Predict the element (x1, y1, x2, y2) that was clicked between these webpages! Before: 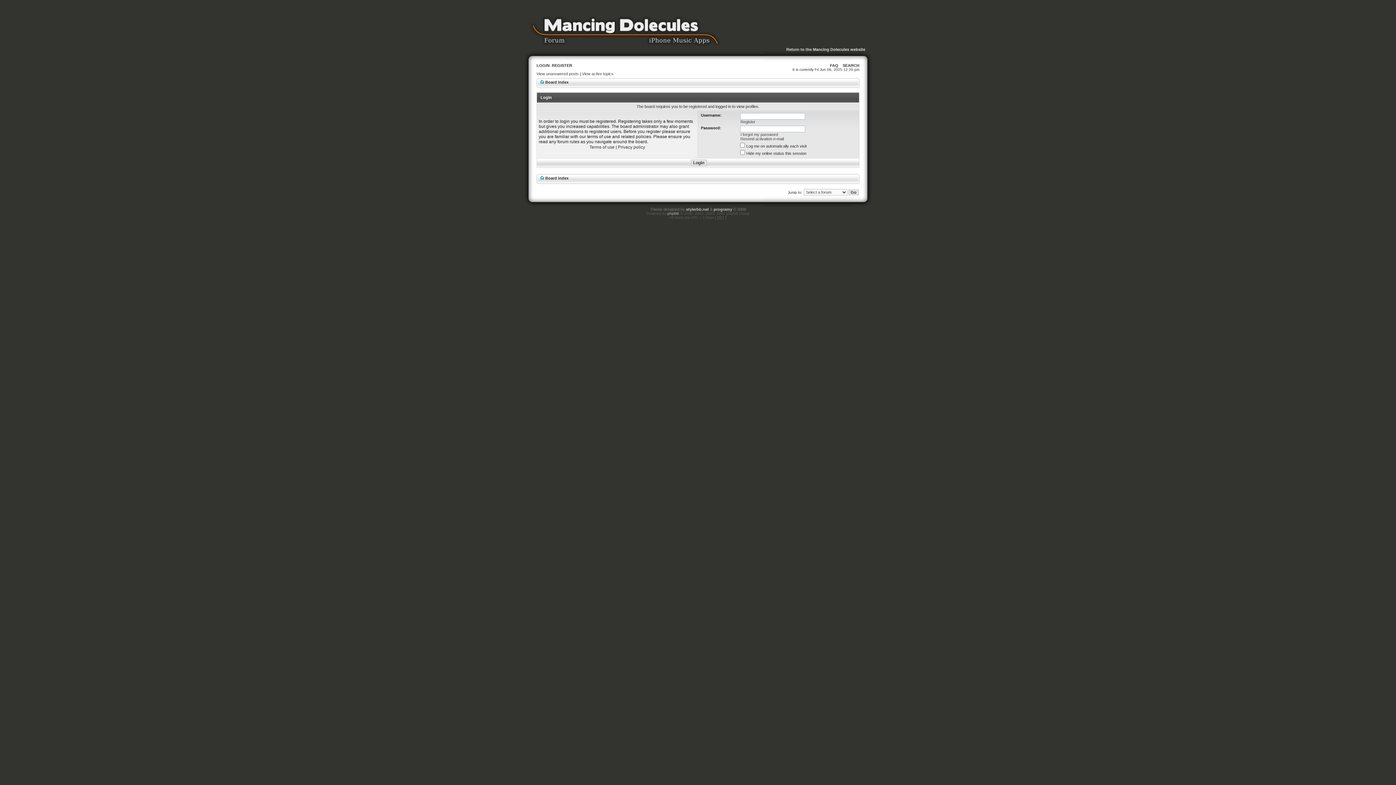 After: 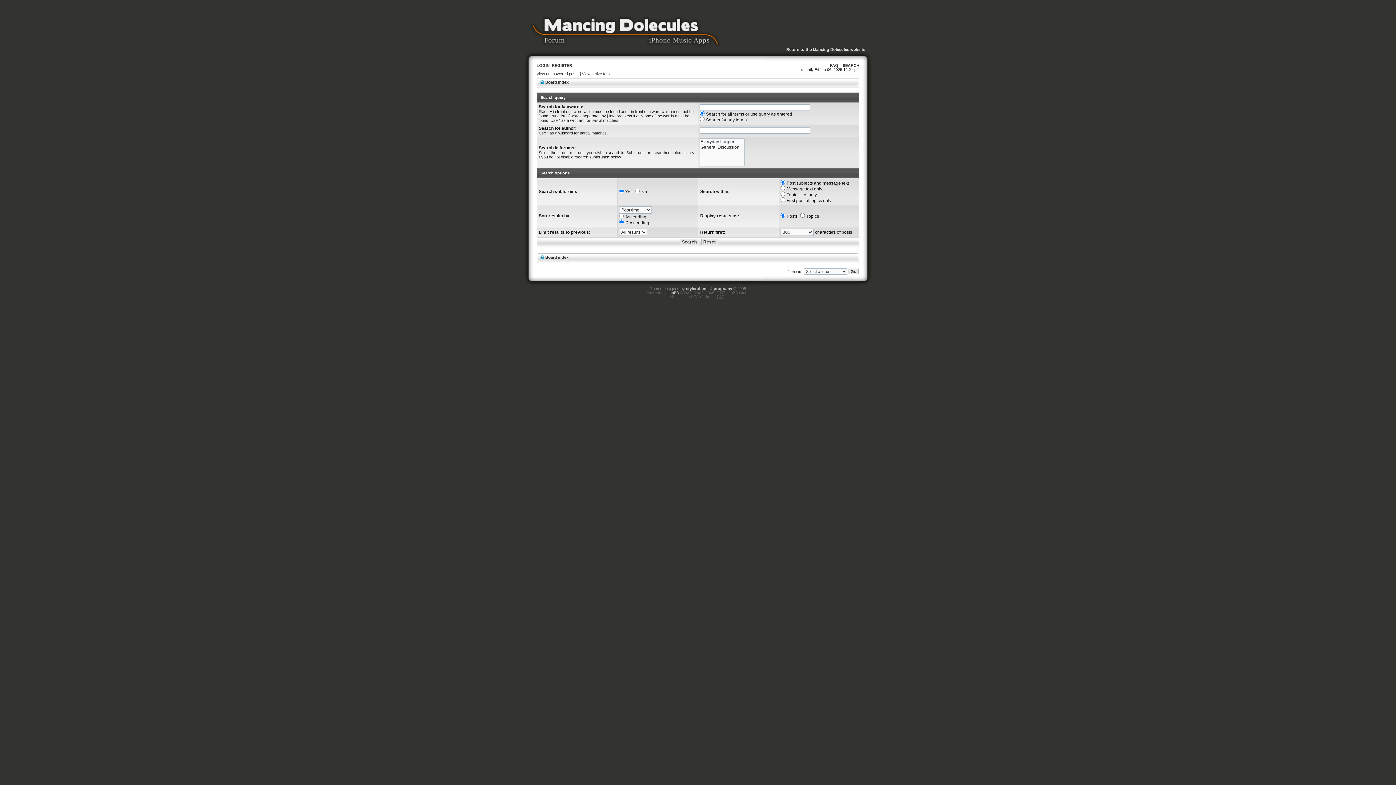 Action: label: SEARCH bbox: (842, 63, 859, 67)